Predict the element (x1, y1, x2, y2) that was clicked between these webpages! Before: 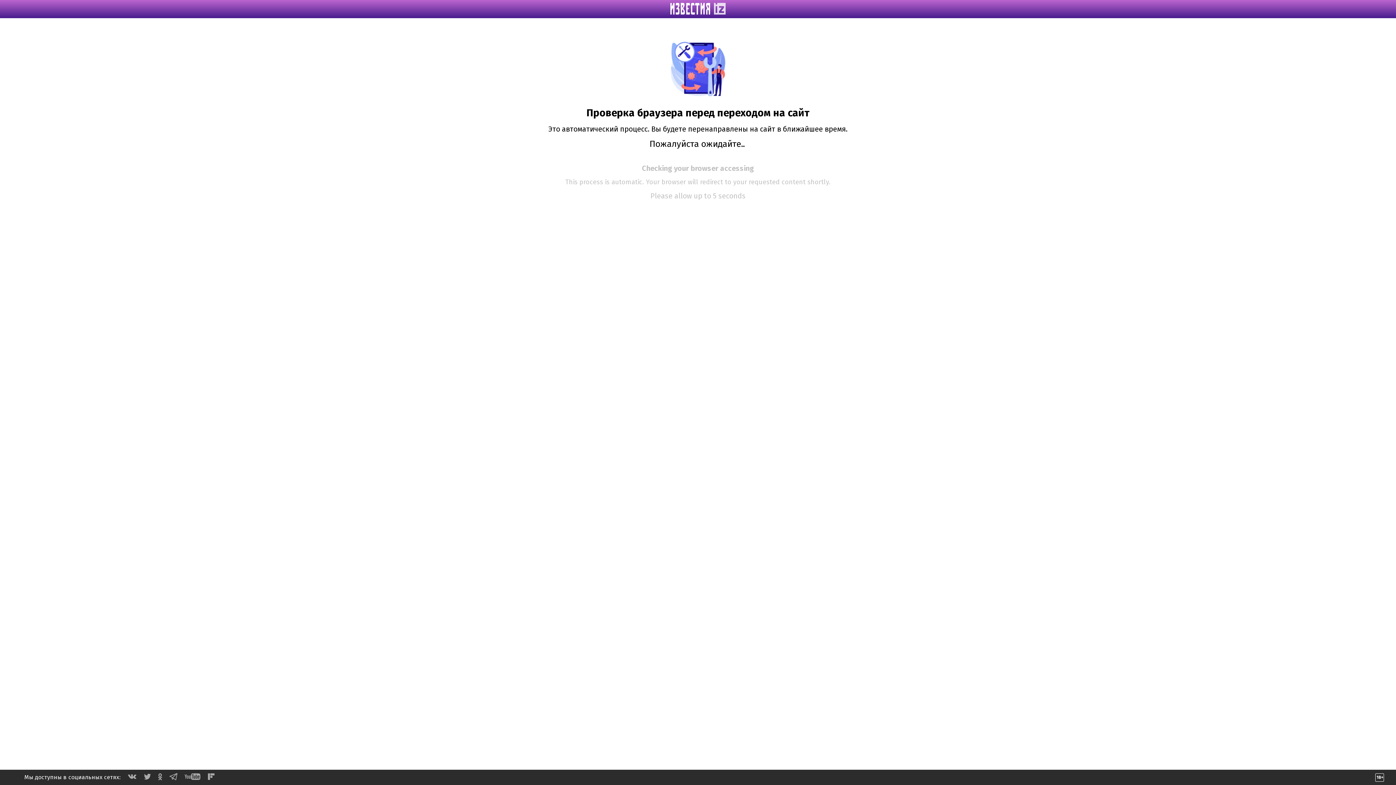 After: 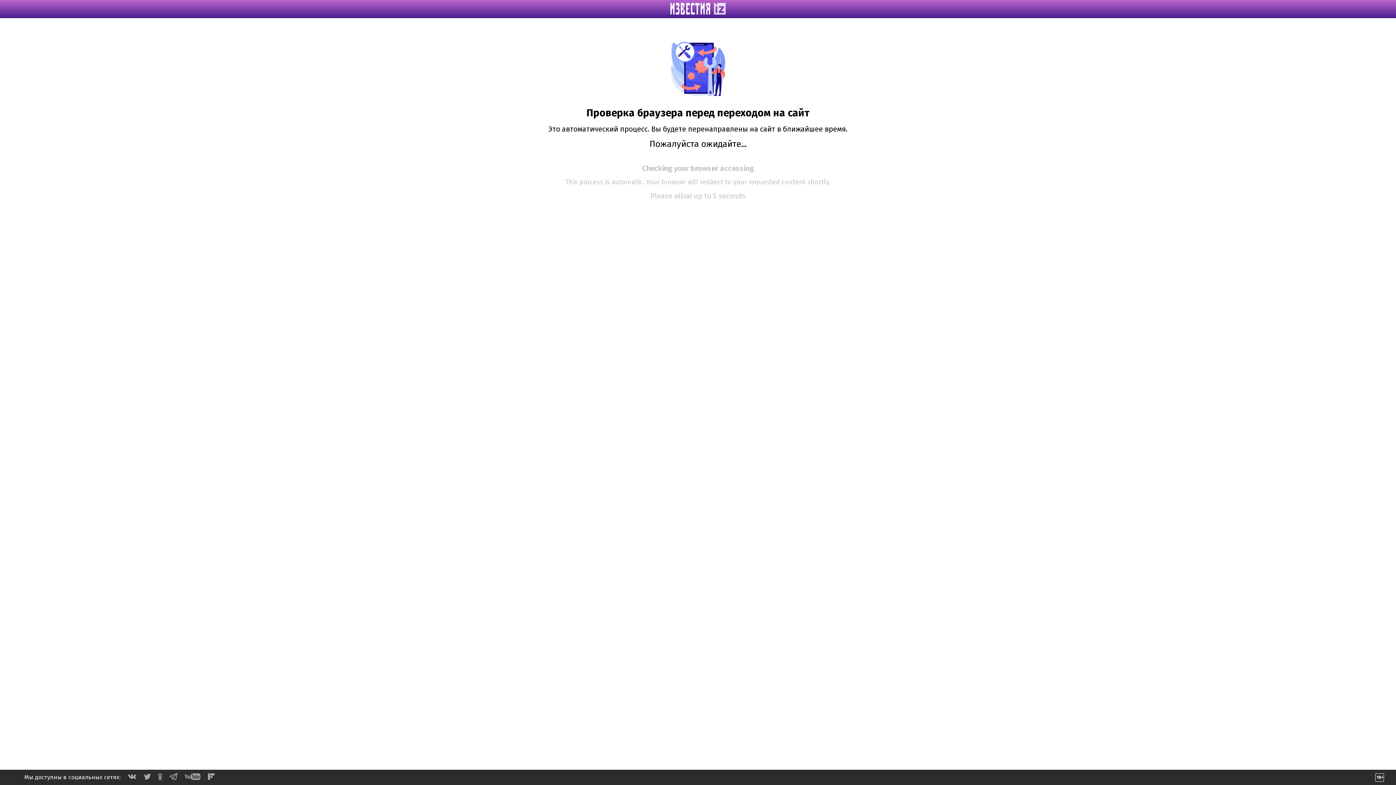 Action: bbox: (144, 774, 150, 781)